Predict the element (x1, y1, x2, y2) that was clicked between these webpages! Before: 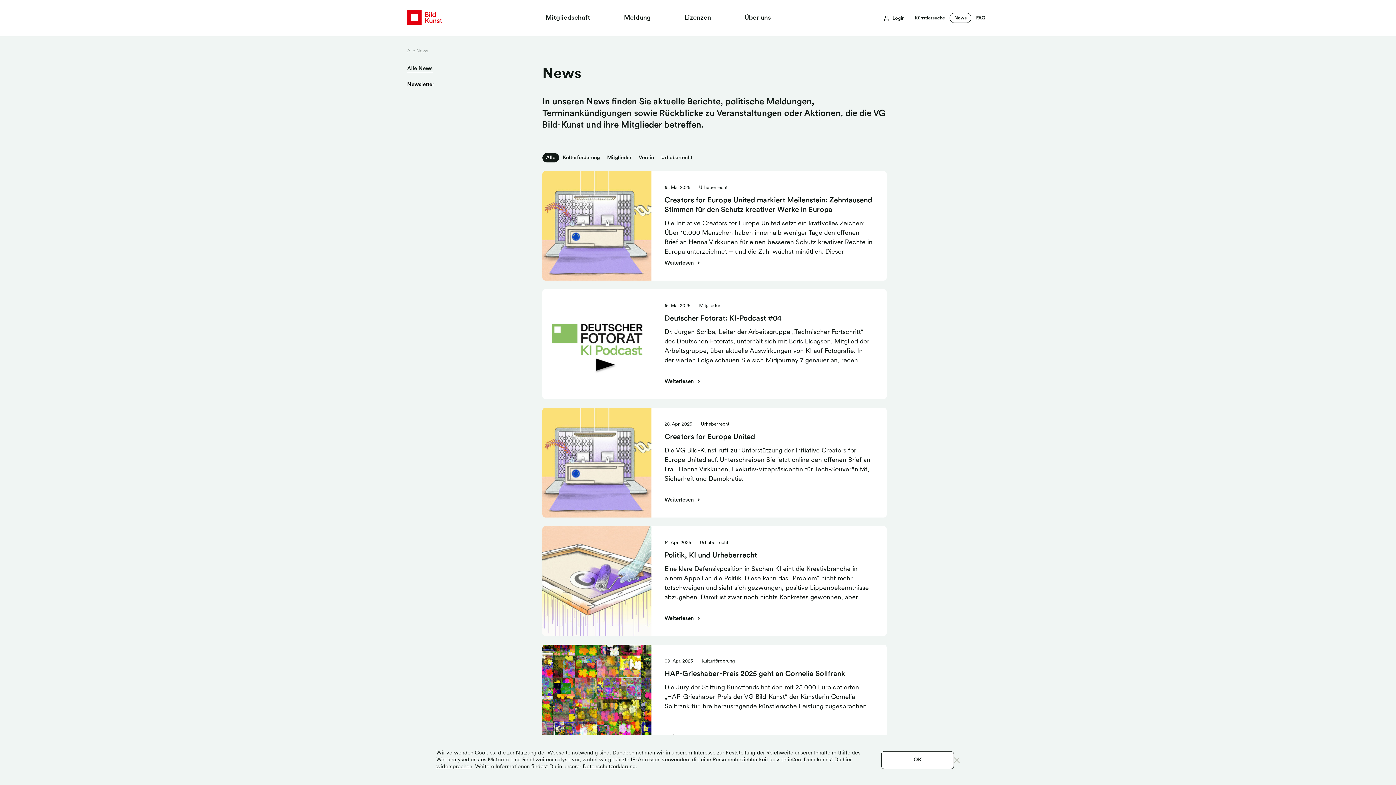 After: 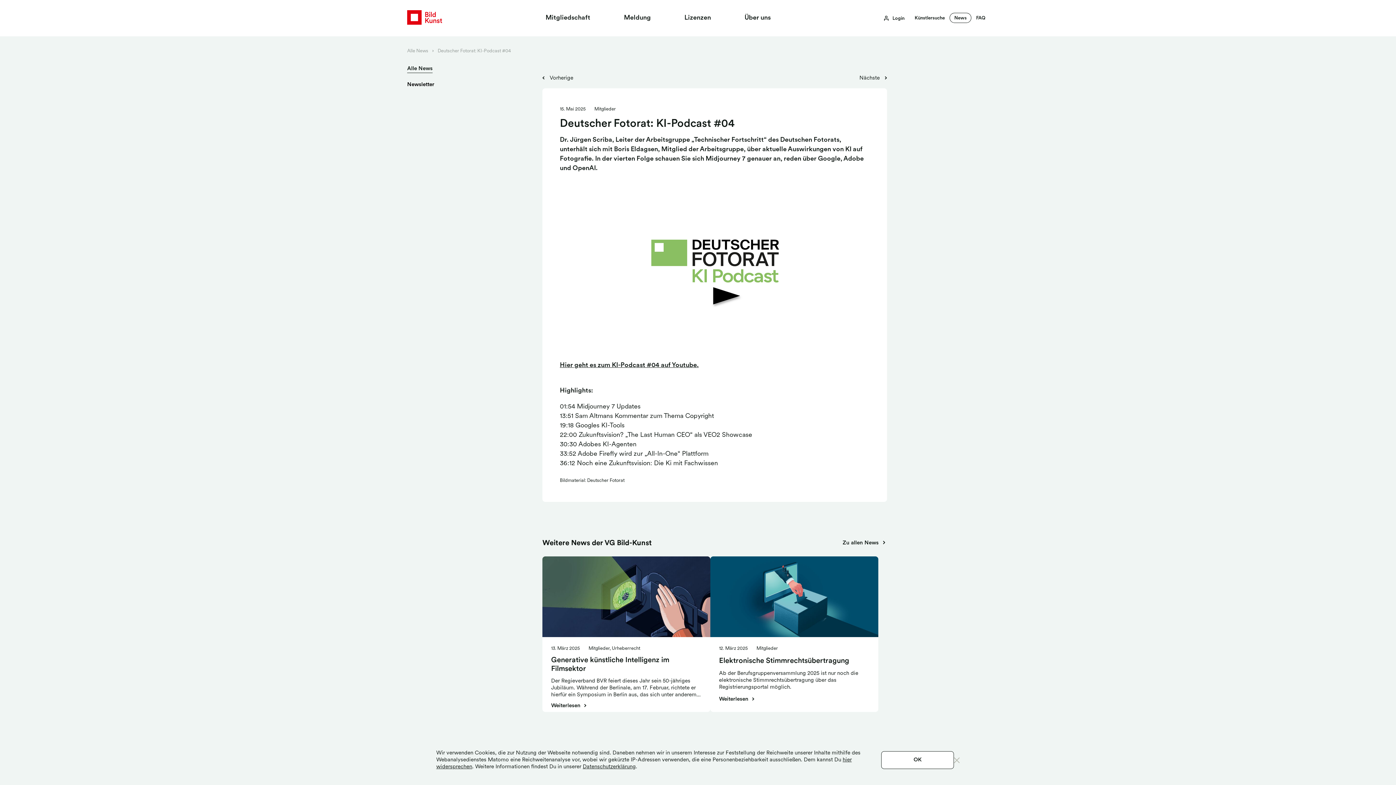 Action: label: 15. Mai 2025Mitglieder
Deutscher Fotorat: KI-Podcast #04
Dr. Jürgen Scriba, Leiter der Arbeitsgruppe „Technischer Fortschritt“ des Deutschen Fotorats, unterhält sich mit Boris Eldagsen, Mitglied der Arbeitsgruppe, über aktuelle Auswirkungen von KI auf Fotografie. In der vierten Folge schauen Sie sich Midjourney 7 genauer an, reden über Google, Adobe und OpenAI.


Weiterlesen bbox: (542, 289, 886, 399)